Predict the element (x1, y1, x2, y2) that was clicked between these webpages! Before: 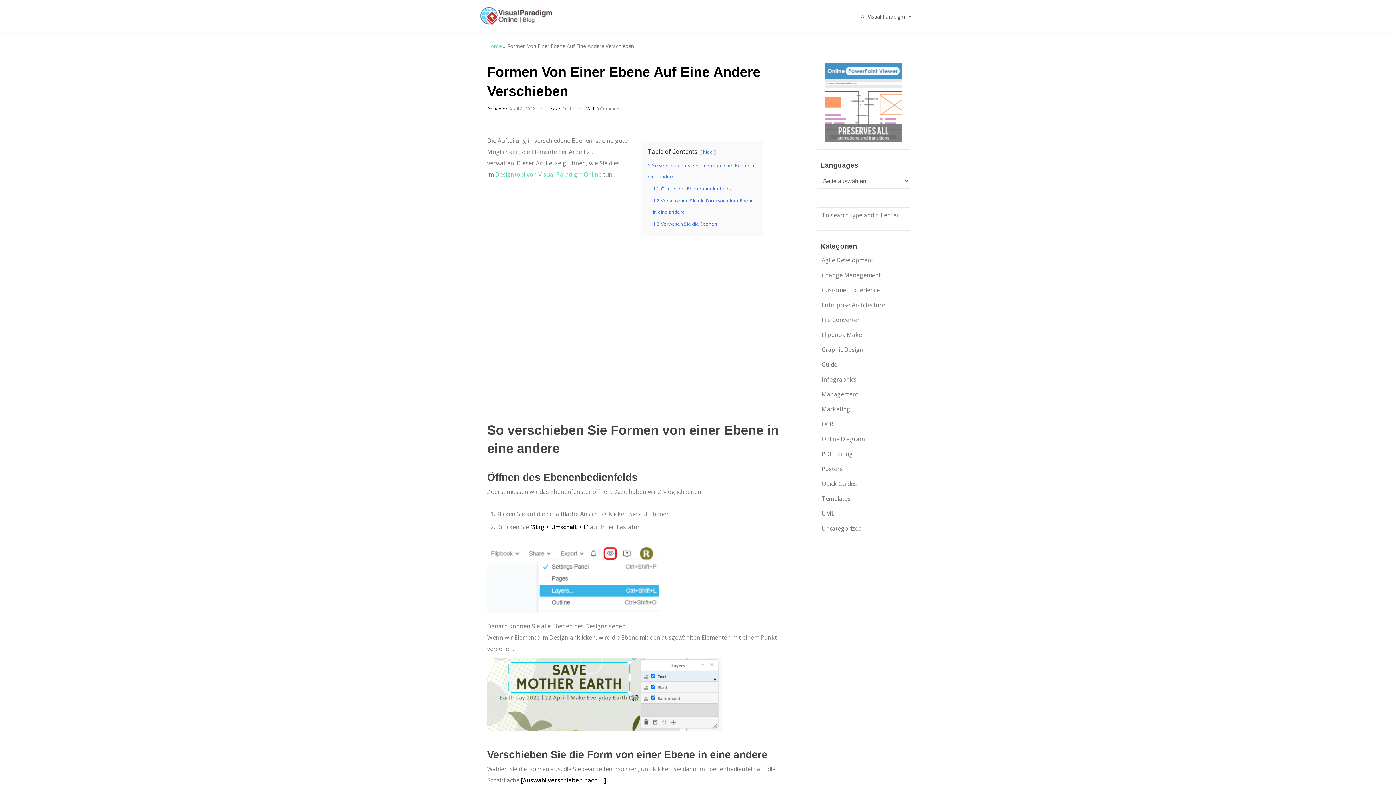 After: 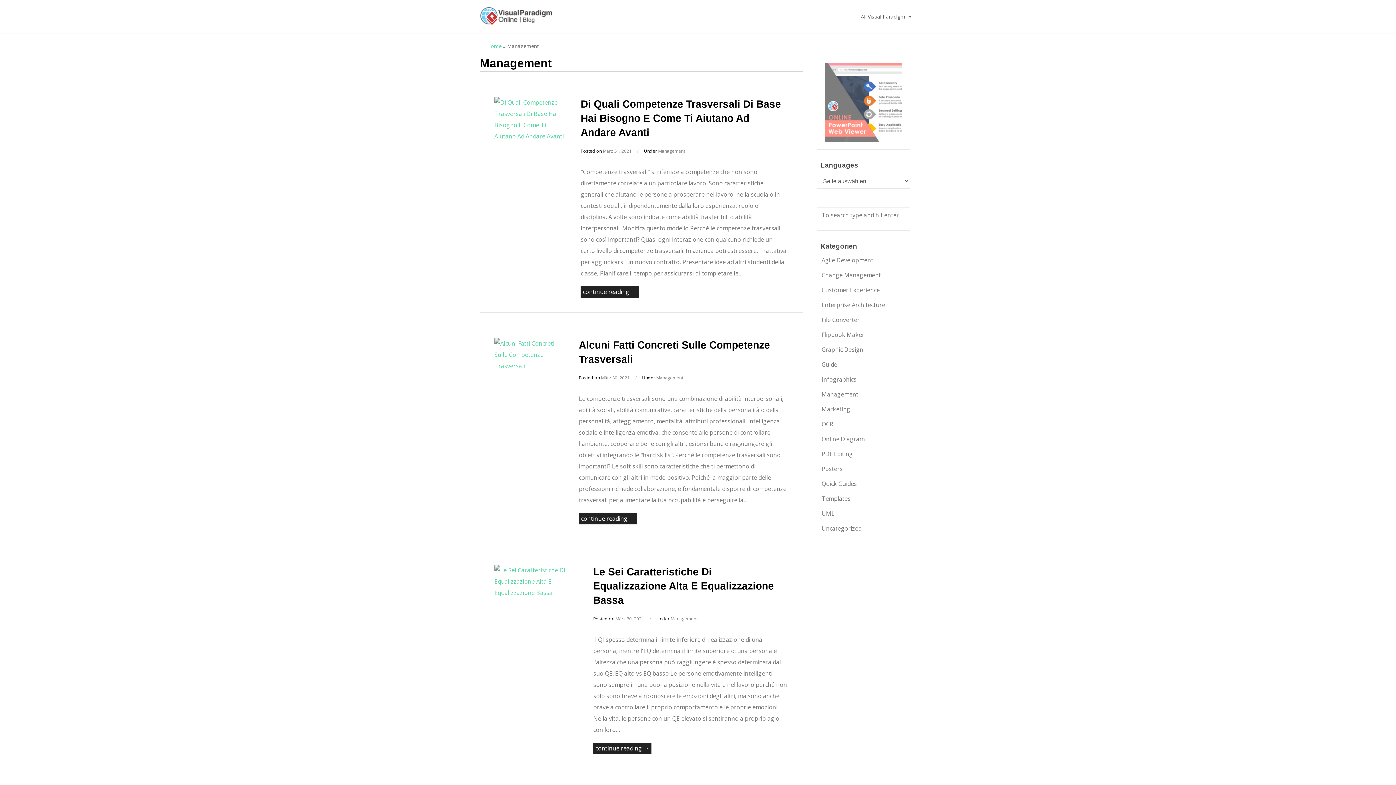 Action: bbox: (816, 388, 864, 400) label: Management